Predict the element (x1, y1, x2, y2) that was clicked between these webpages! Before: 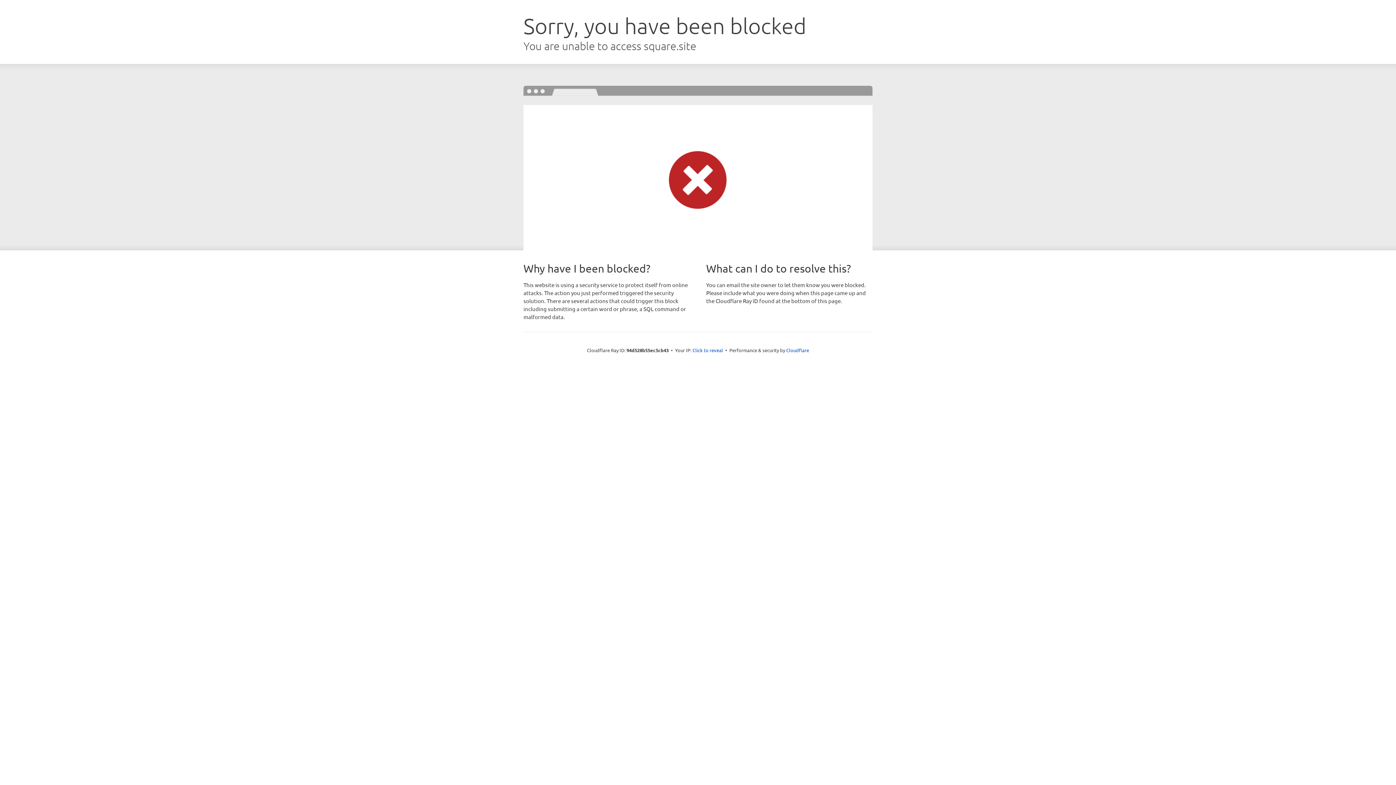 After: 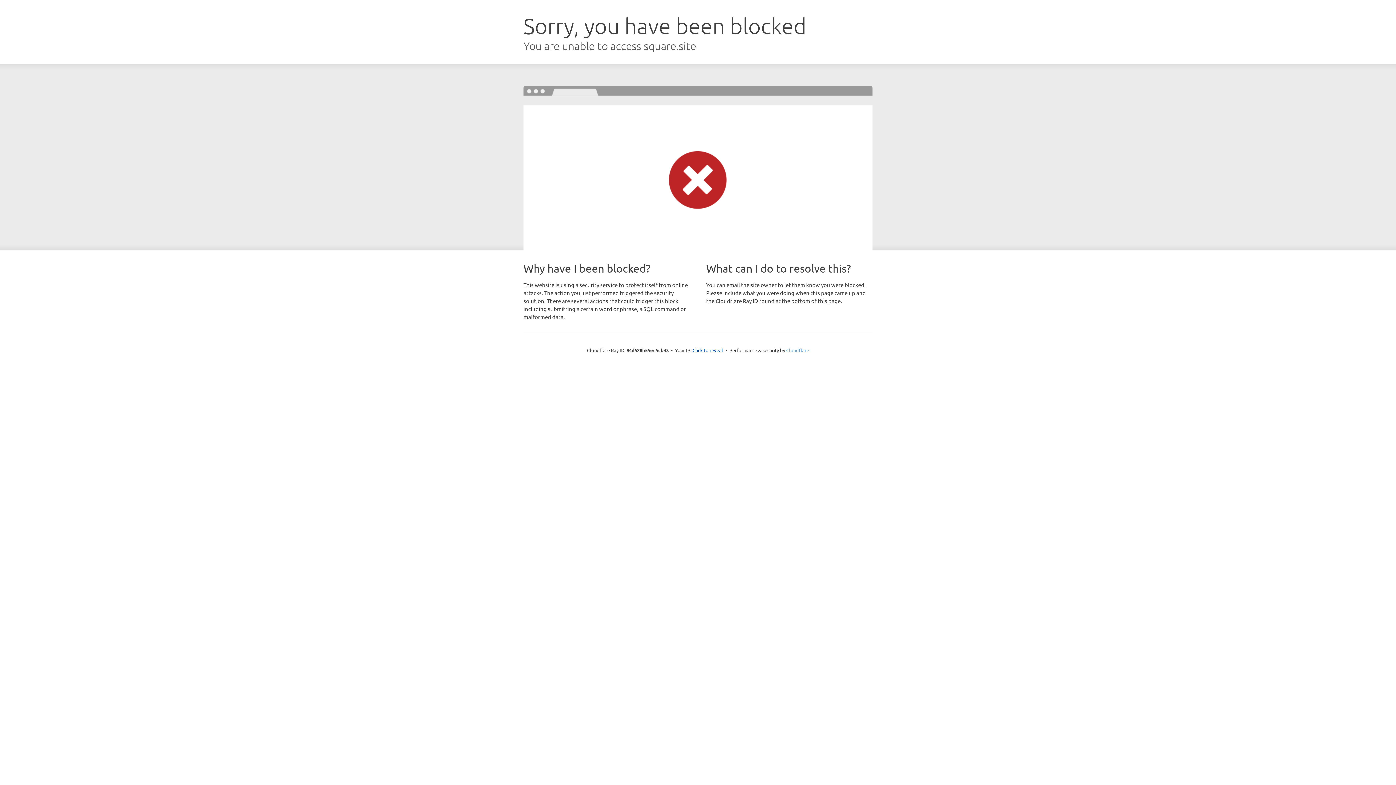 Action: bbox: (786, 347, 809, 353) label: Cloudflare